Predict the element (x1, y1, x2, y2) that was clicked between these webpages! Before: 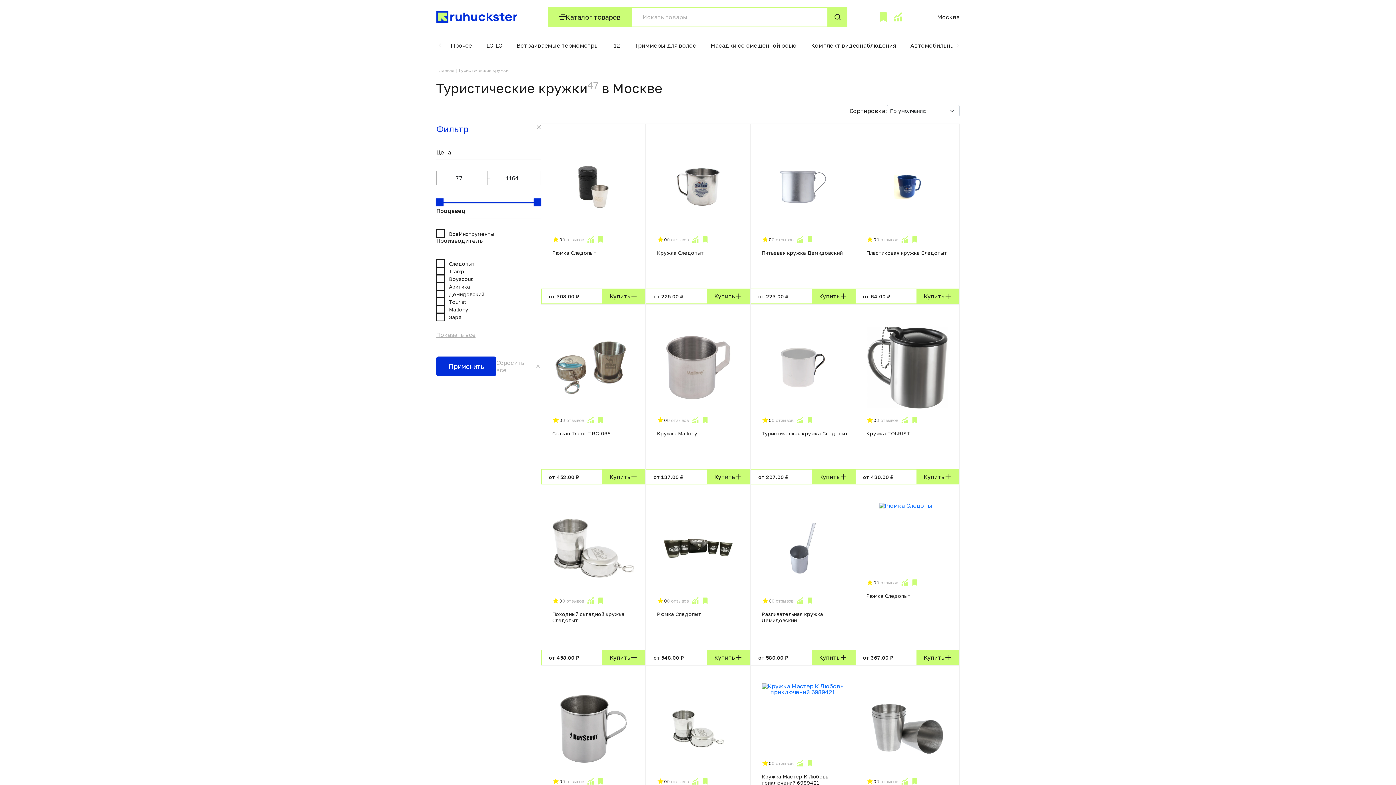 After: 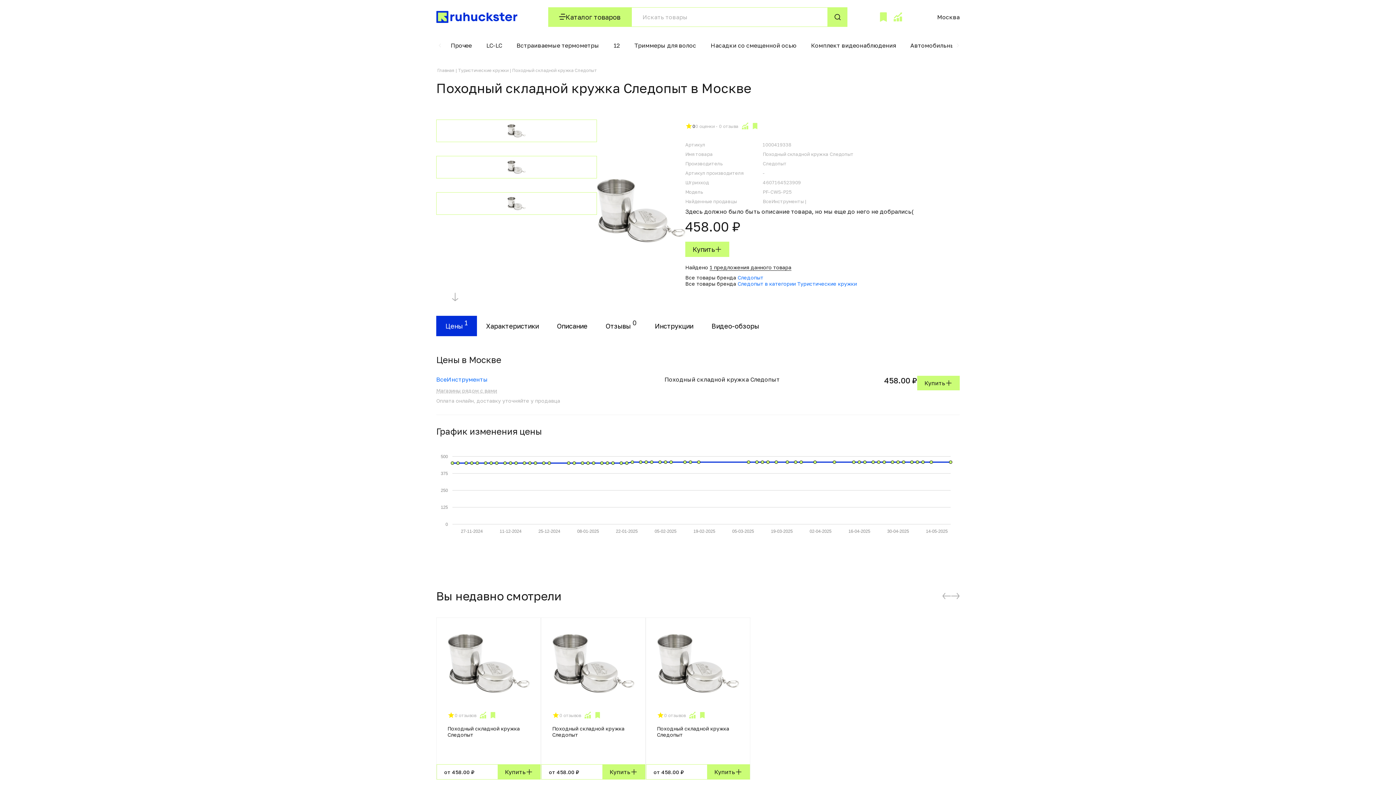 Action: bbox: (552, 485, 634, 576)